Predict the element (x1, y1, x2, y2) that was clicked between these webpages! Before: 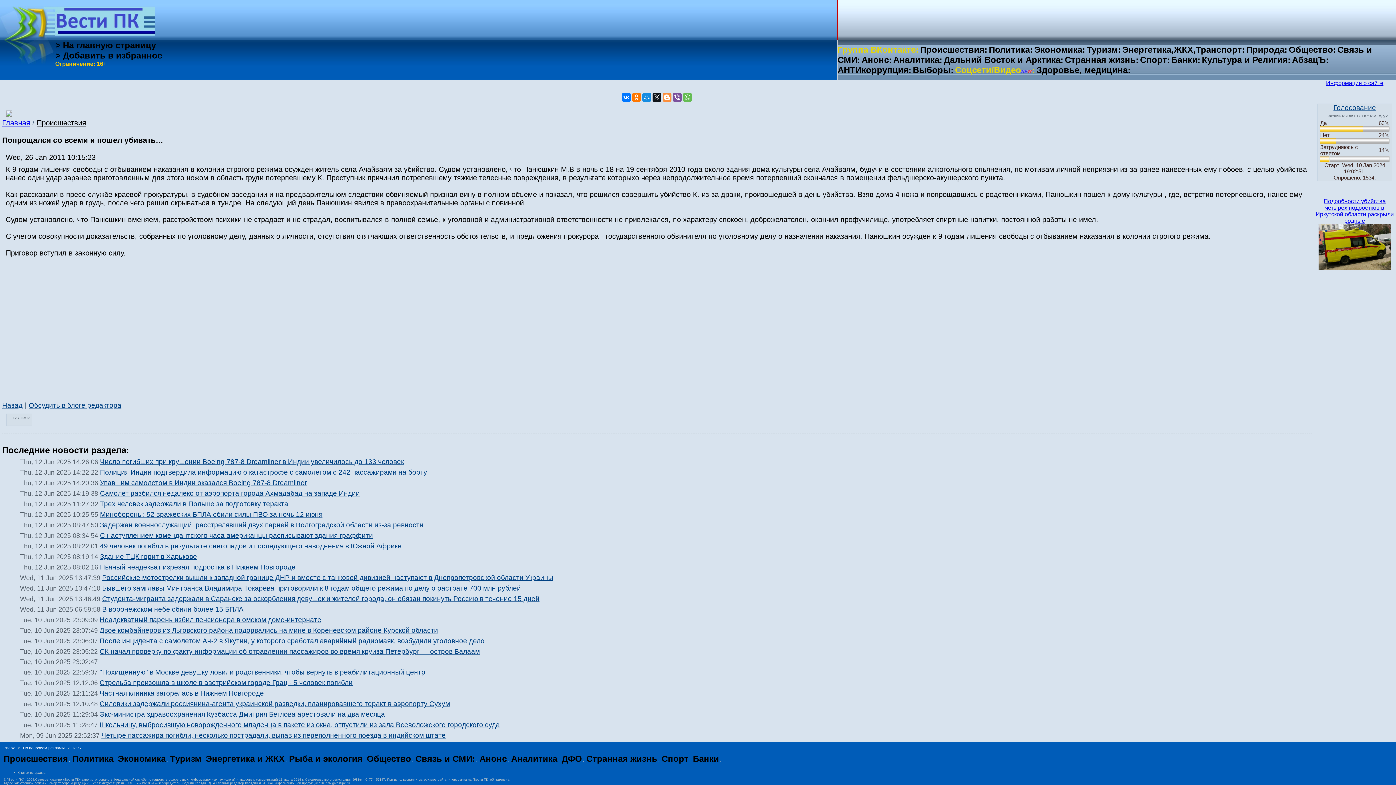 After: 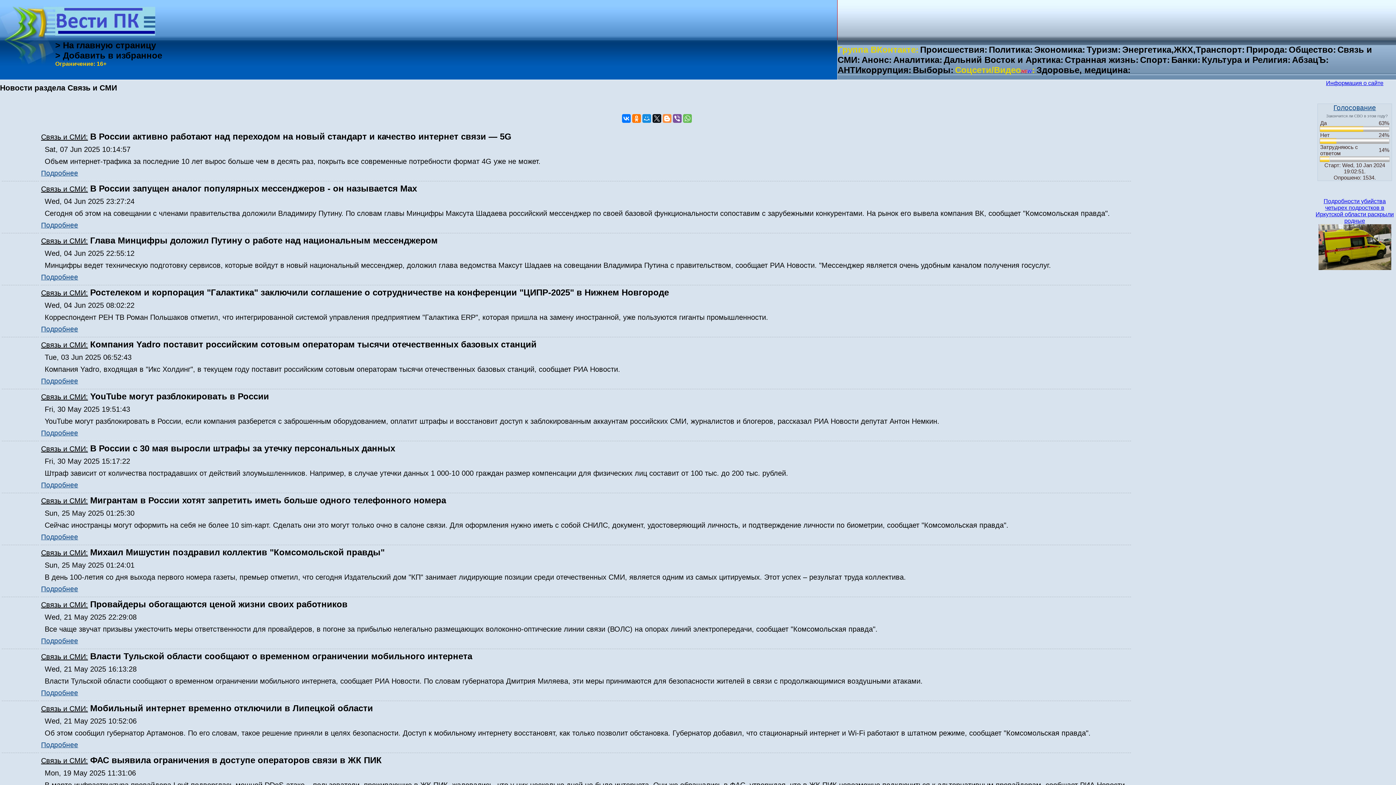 Action: bbox: (415, 754, 475, 764) label: Связь и СМИ: